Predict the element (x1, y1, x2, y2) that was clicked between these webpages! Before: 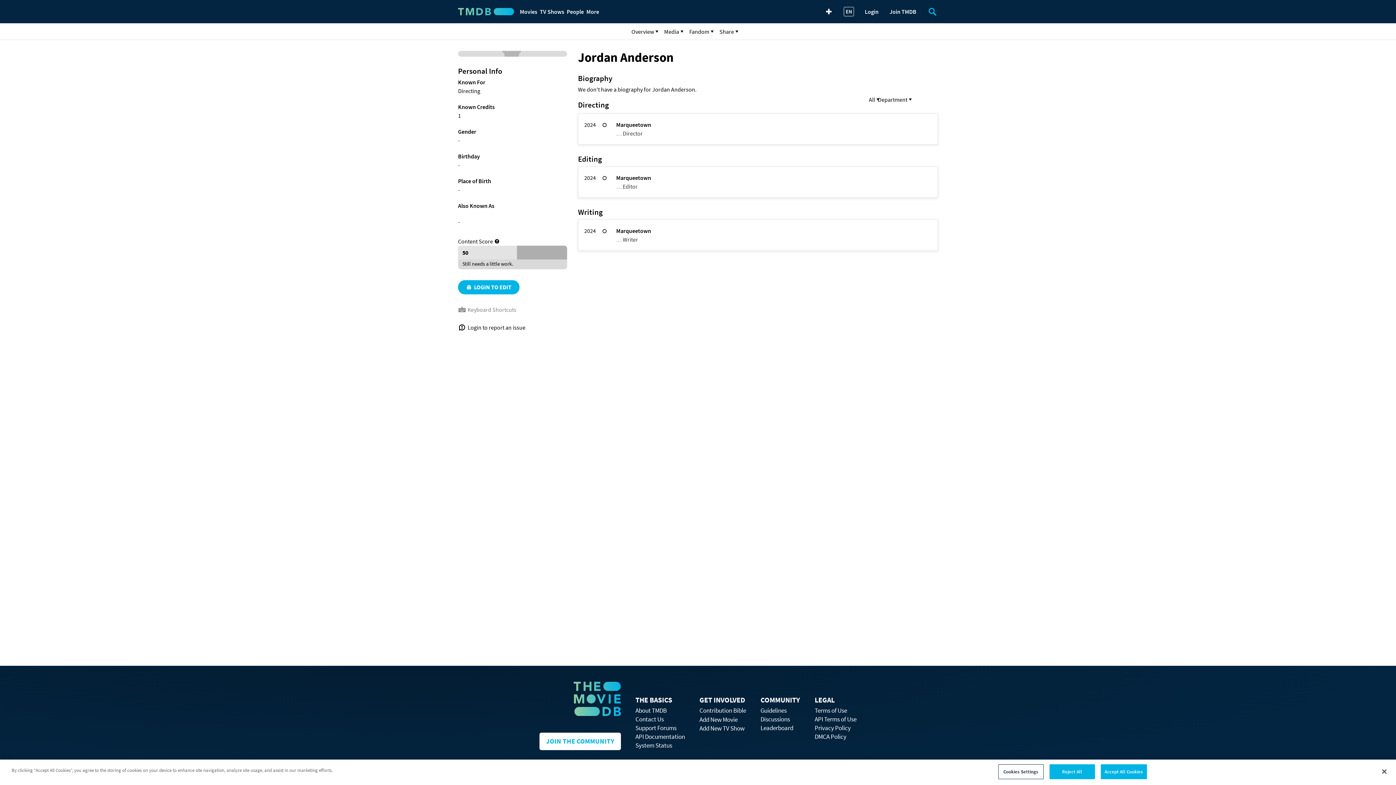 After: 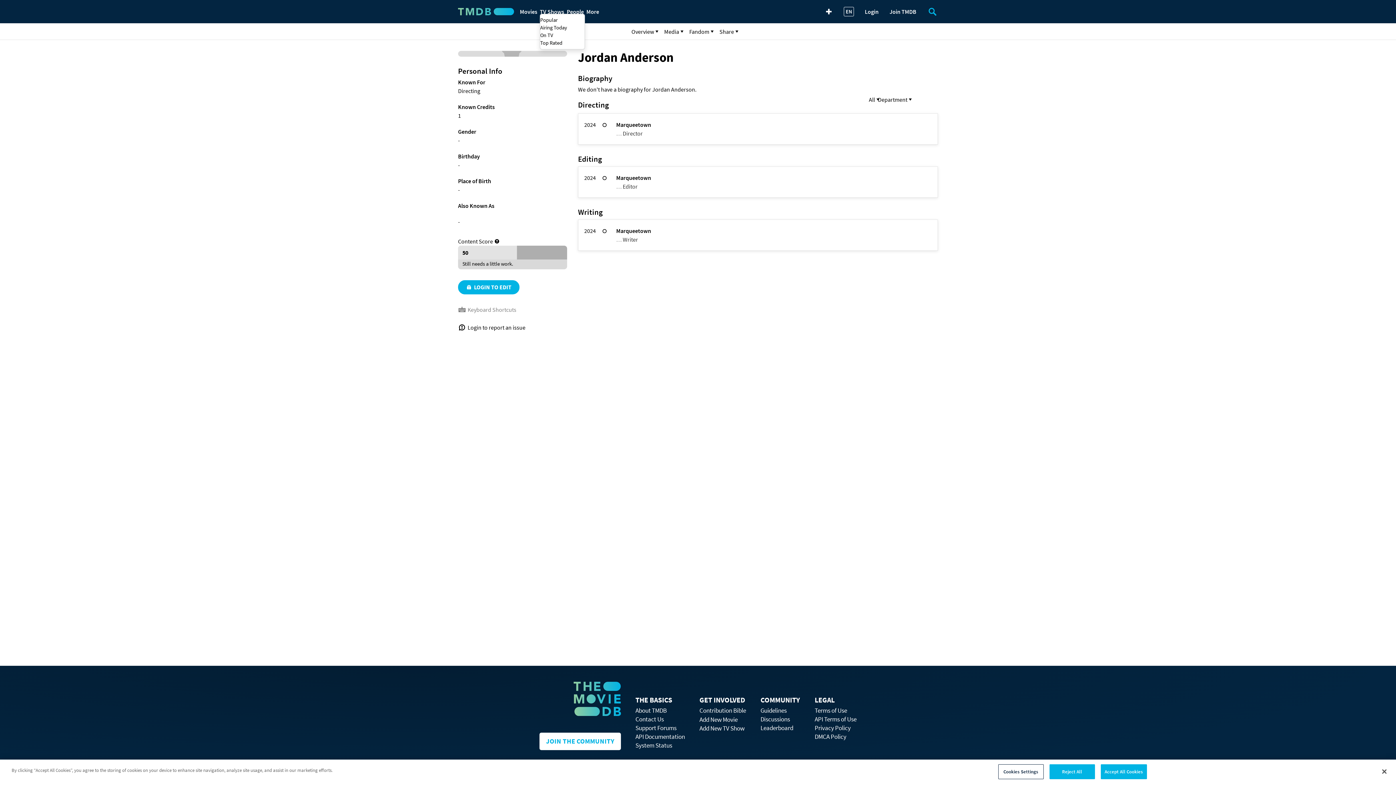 Action: label: TV Shows bbox: (540, 7, 561, 16)